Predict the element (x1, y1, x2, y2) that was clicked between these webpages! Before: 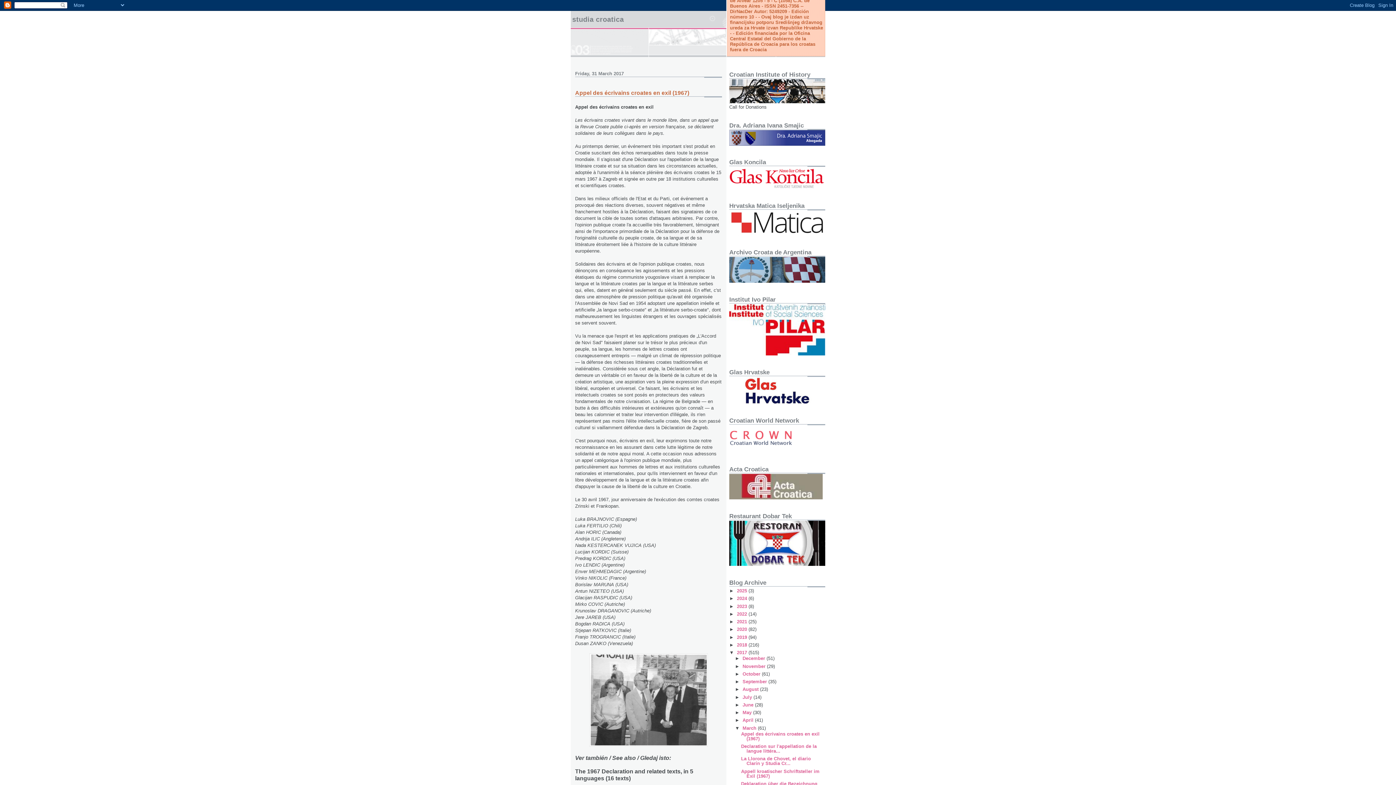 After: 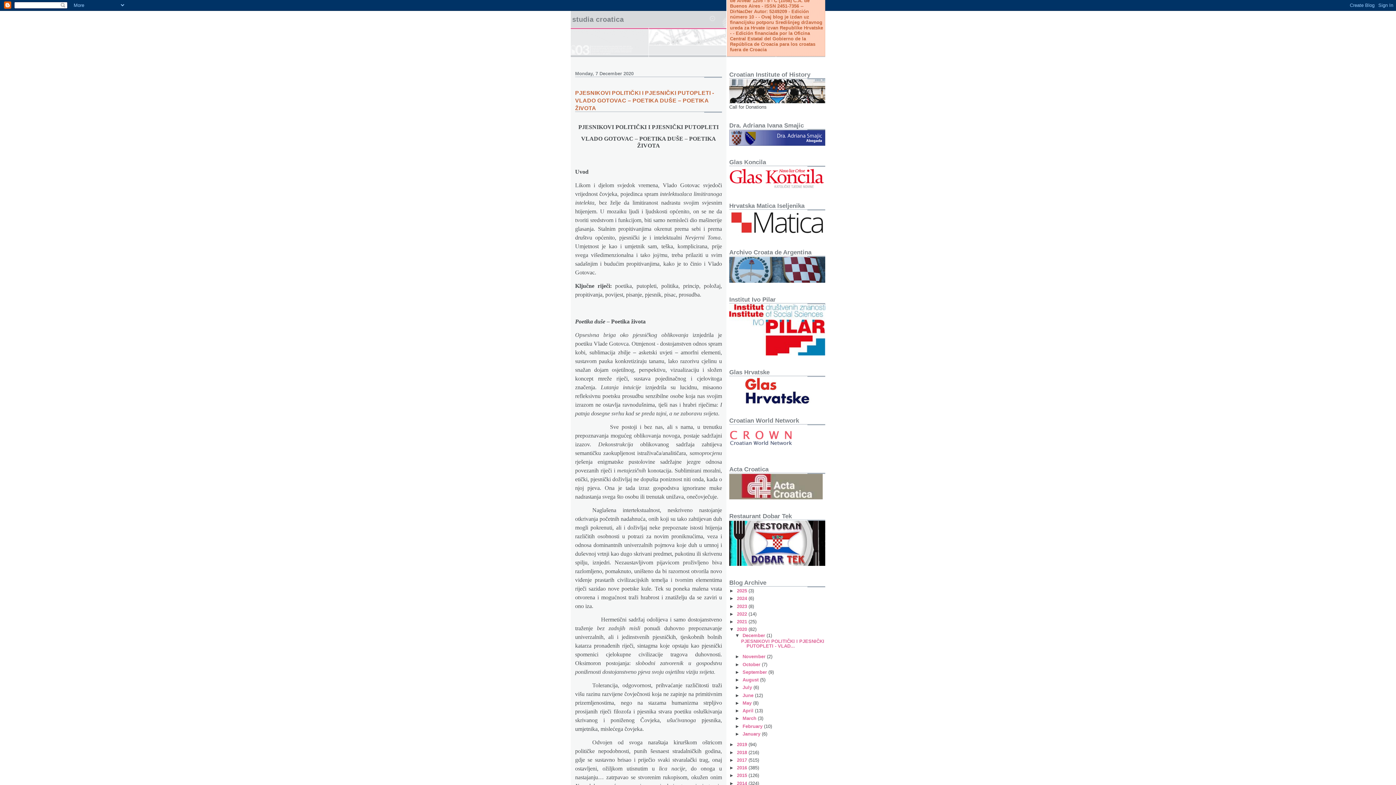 Action: bbox: (737, 627, 748, 632) label: 2020 